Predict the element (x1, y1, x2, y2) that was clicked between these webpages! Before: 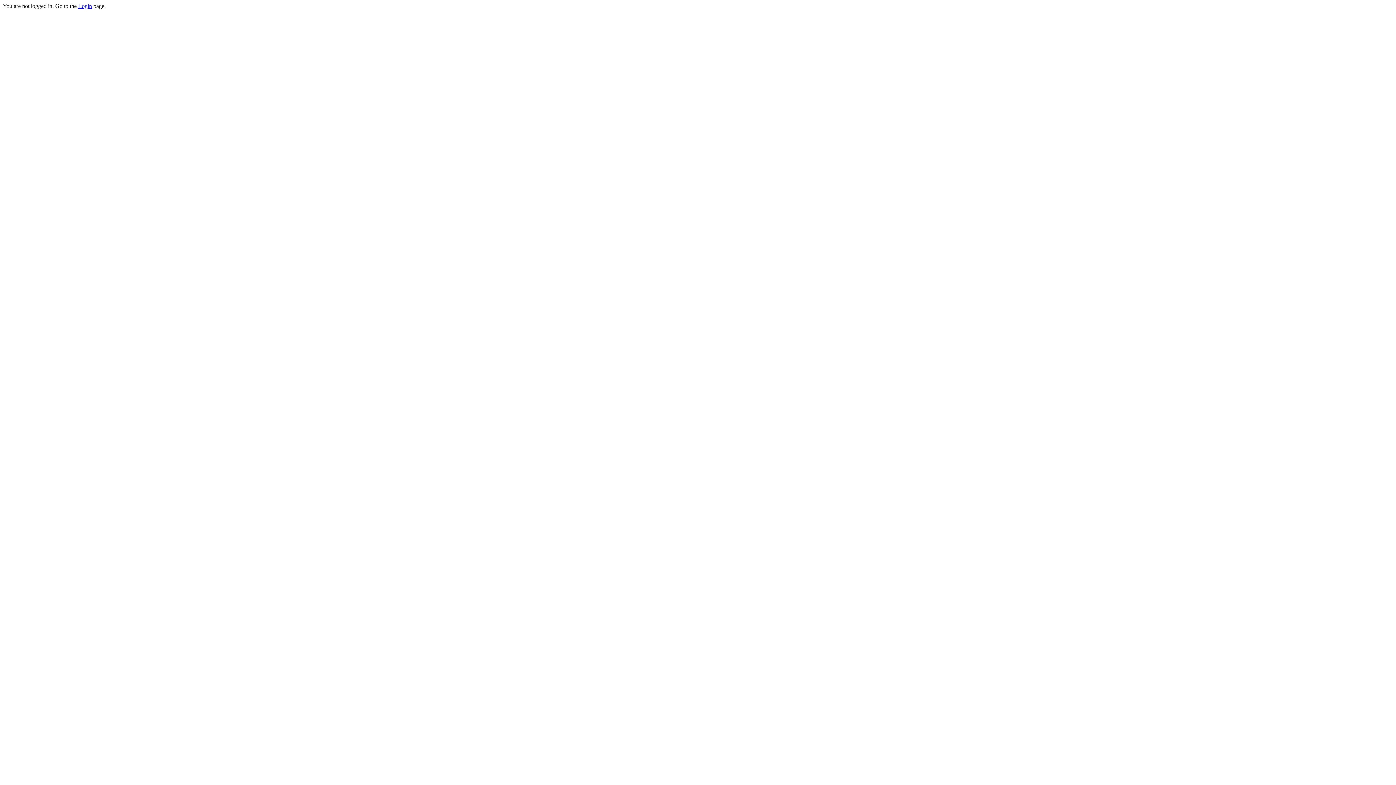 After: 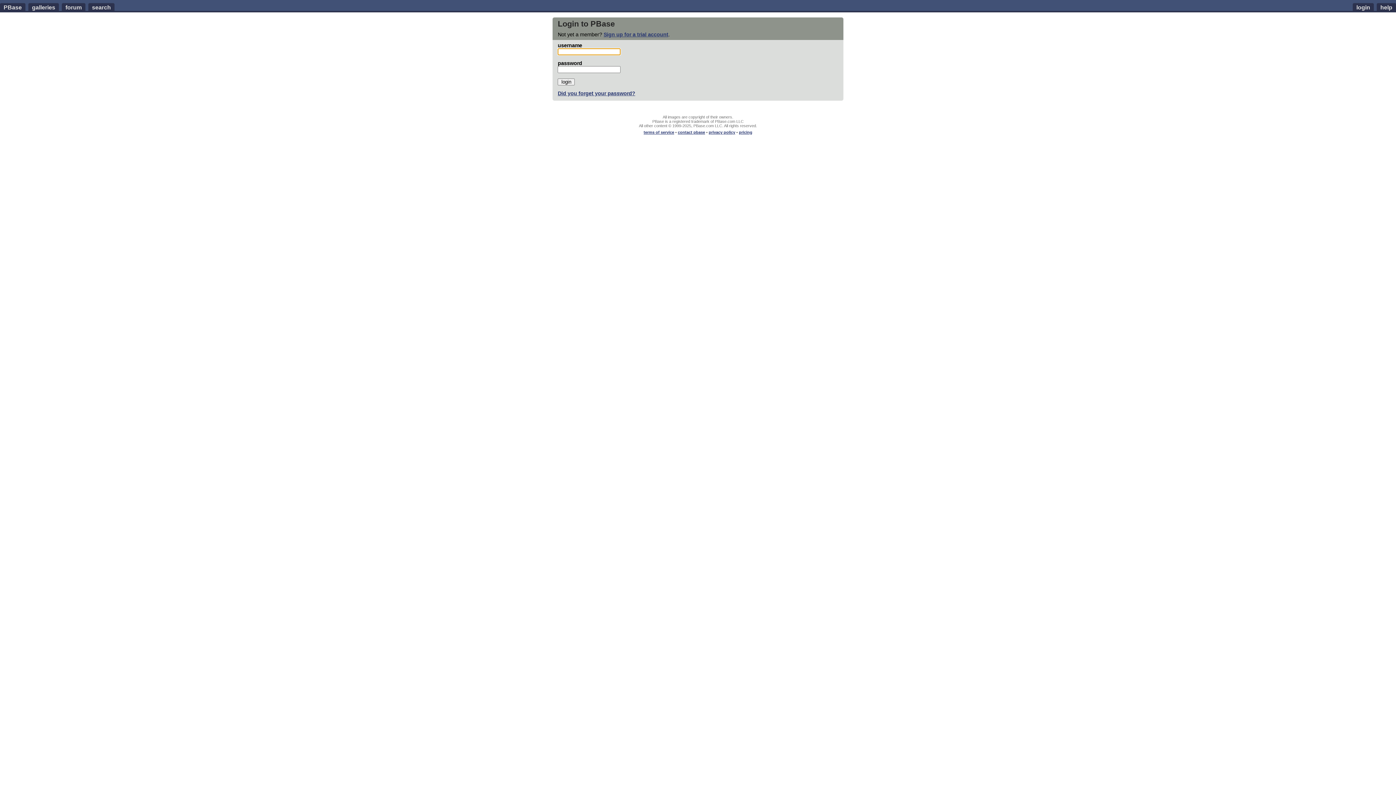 Action: label: Login bbox: (78, 2, 92, 9)